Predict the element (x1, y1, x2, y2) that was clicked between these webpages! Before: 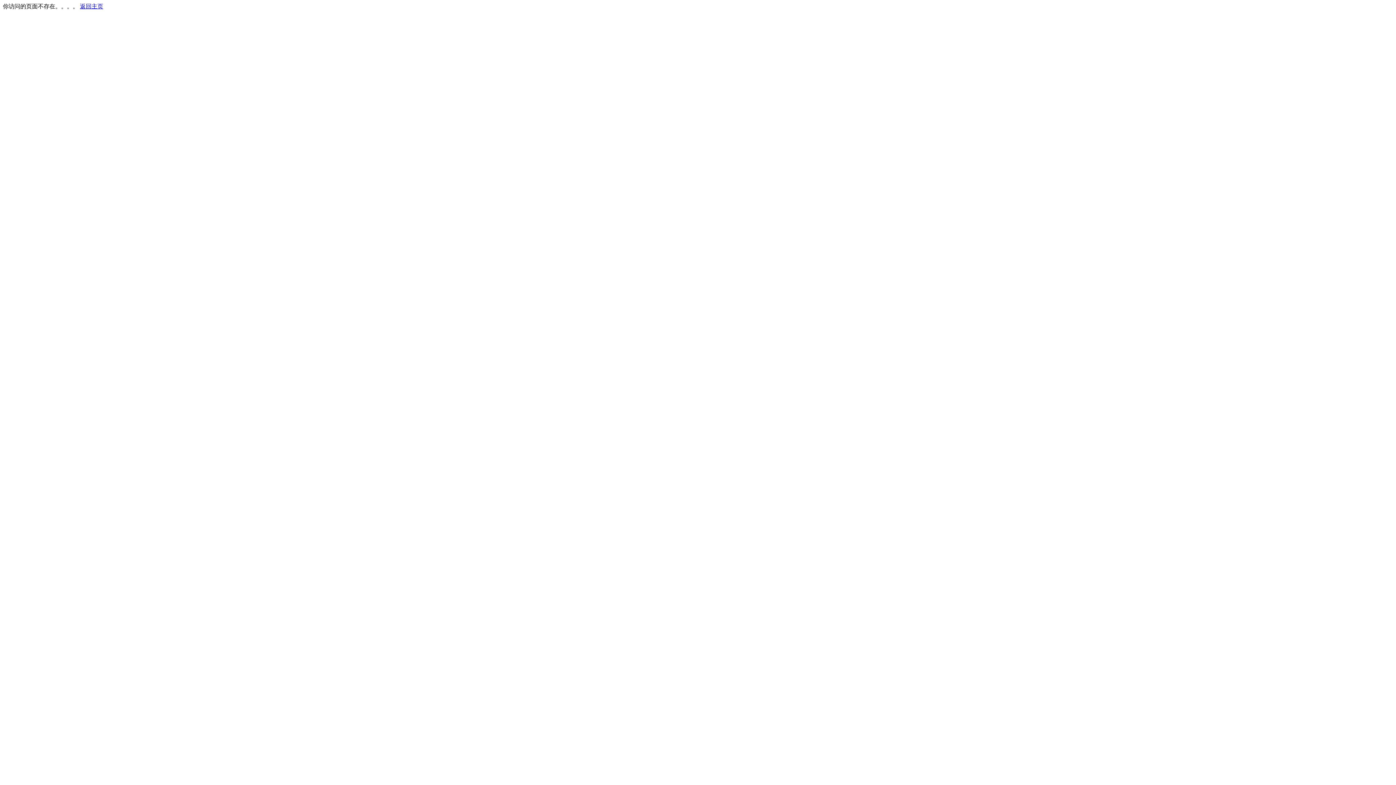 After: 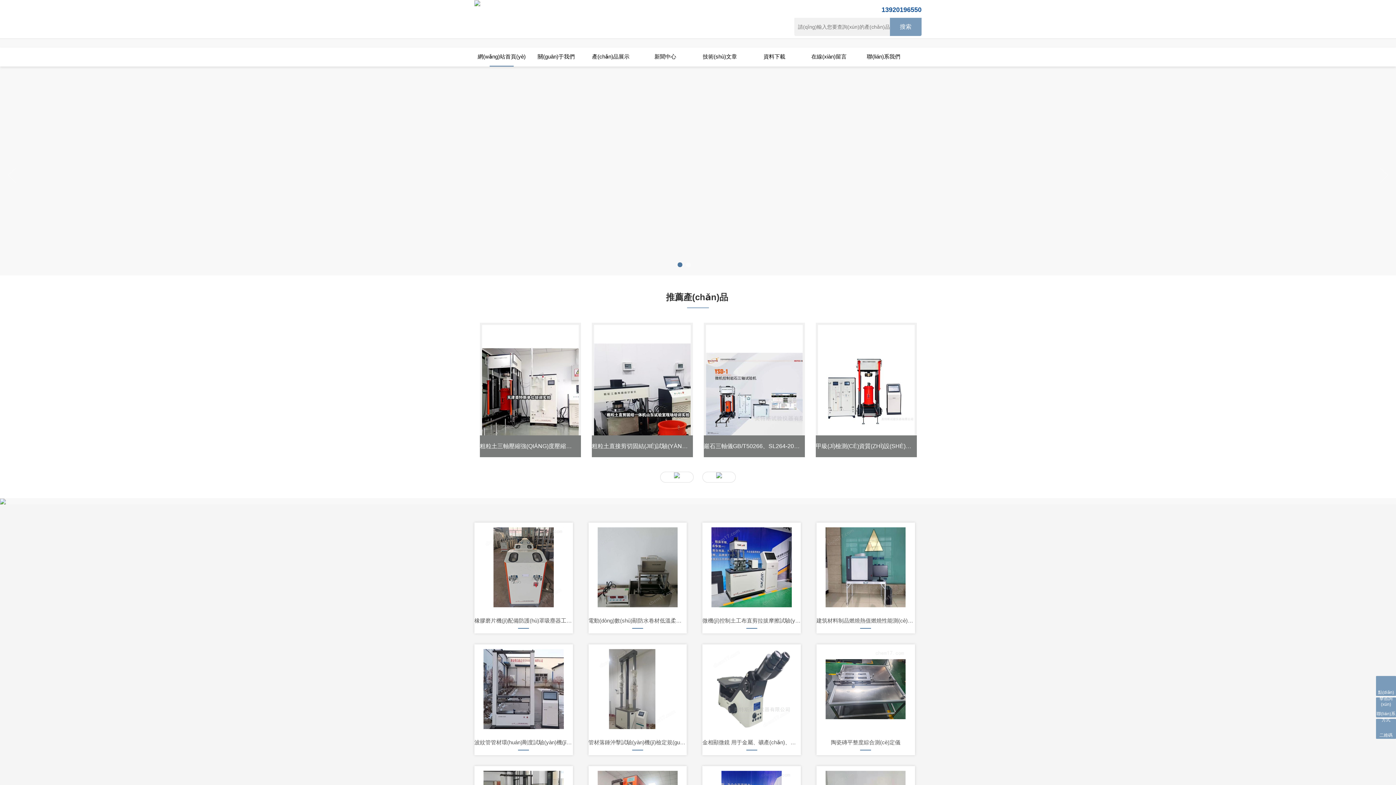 Action: label: 返回主页 bbox: (80, 3, 103, 9)